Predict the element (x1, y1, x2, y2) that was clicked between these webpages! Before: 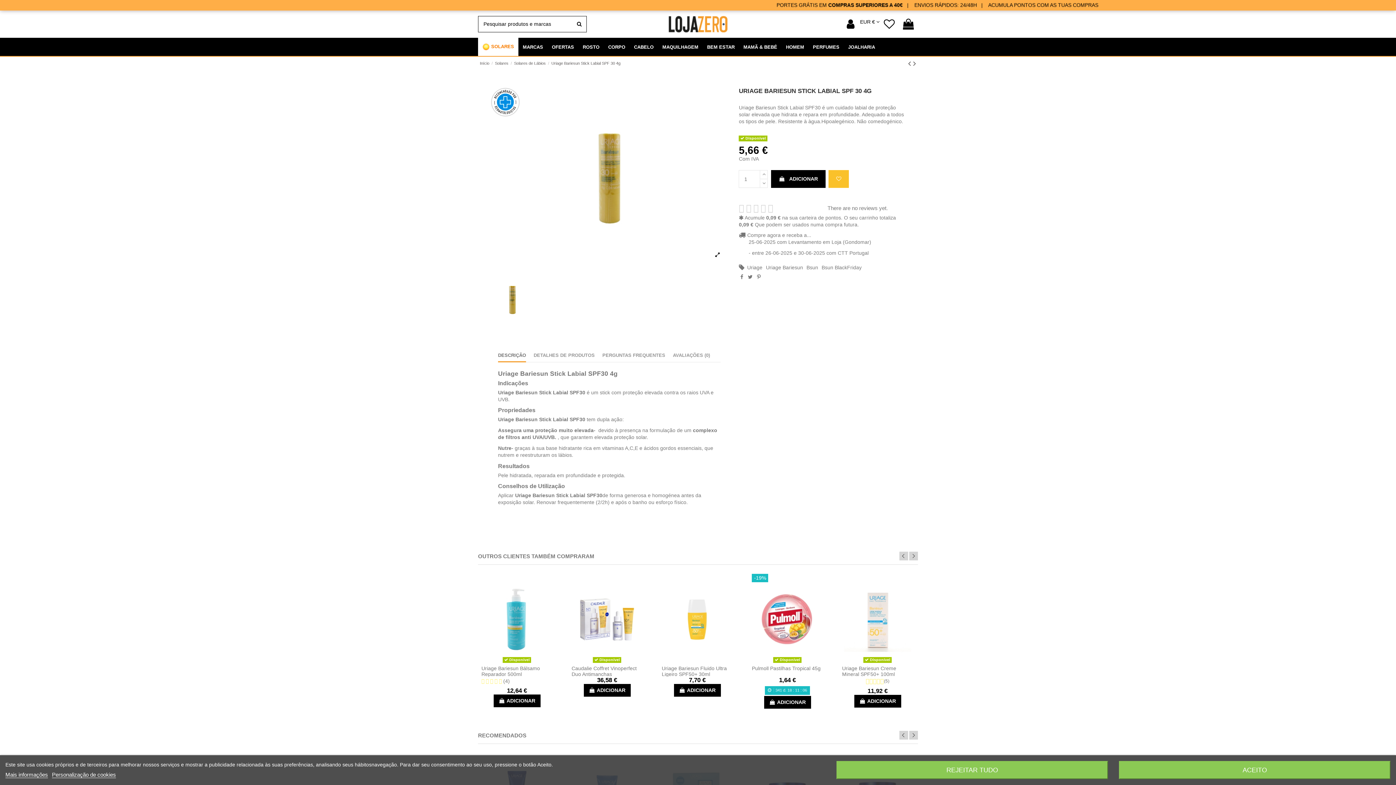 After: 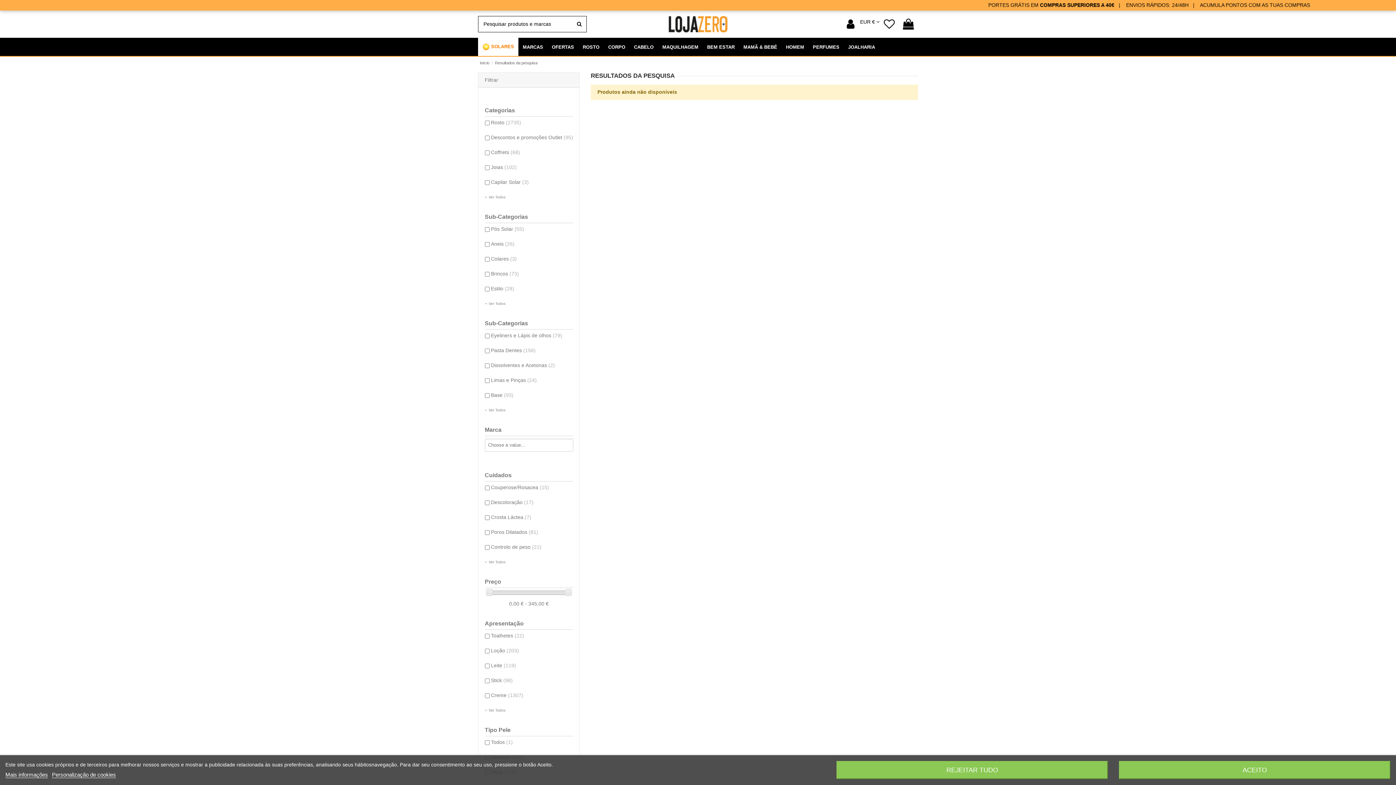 Action: bbox: (571, 16, 586, 32)